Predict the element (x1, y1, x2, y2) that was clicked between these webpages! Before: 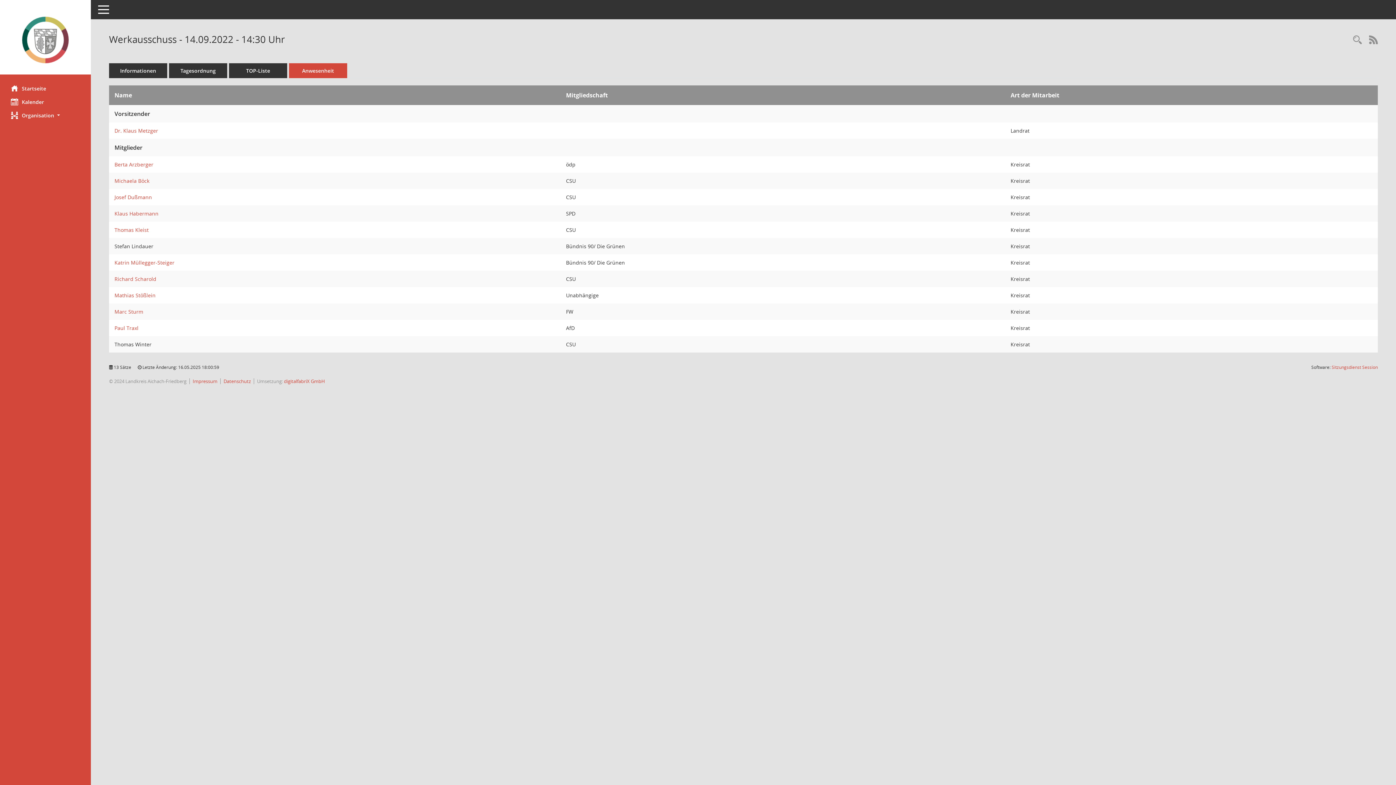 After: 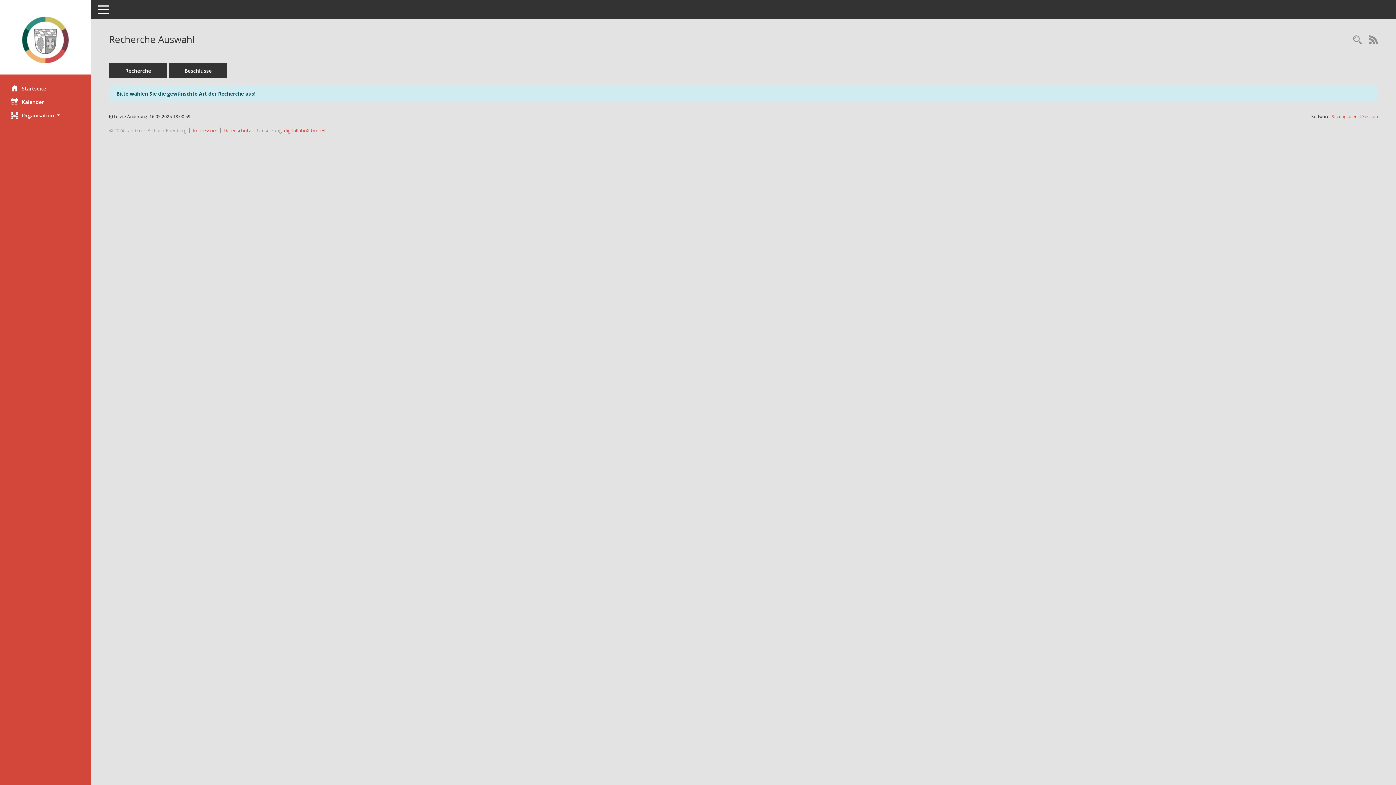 Action: bbox: (1349, 34, 1365, 46) label: Rechercheauswahl anzeigen